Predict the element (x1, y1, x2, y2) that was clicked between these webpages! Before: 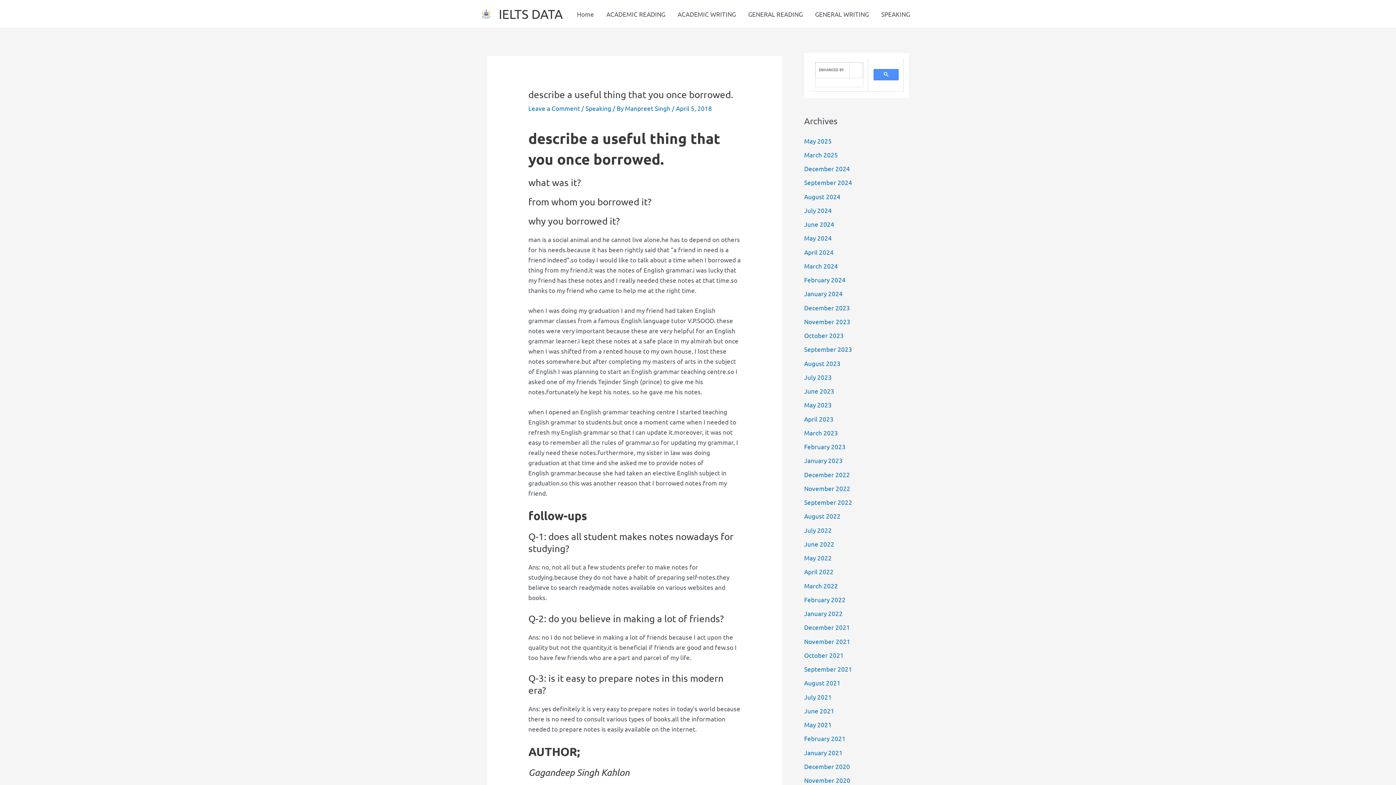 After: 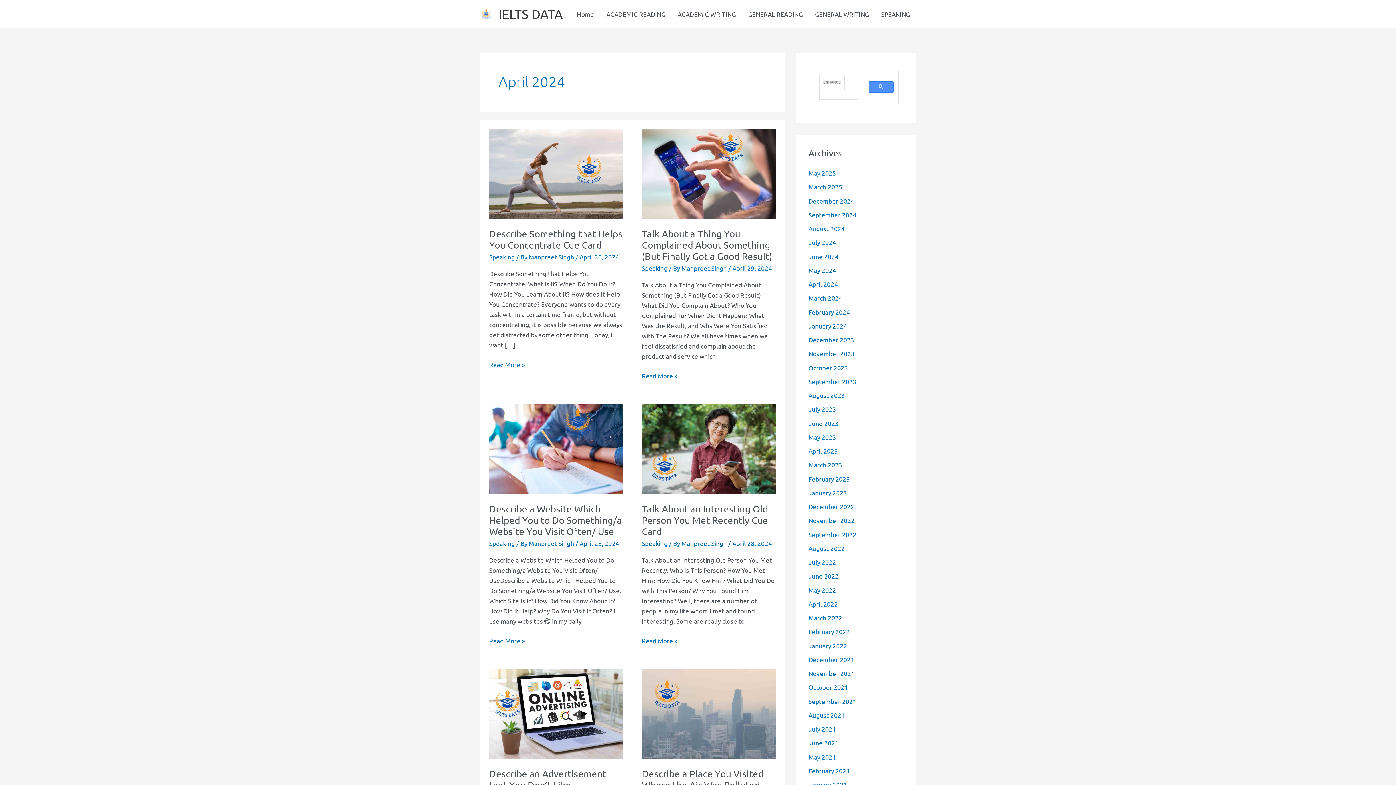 Action: bbox: (804, 248, 833, 255) label: April 2024